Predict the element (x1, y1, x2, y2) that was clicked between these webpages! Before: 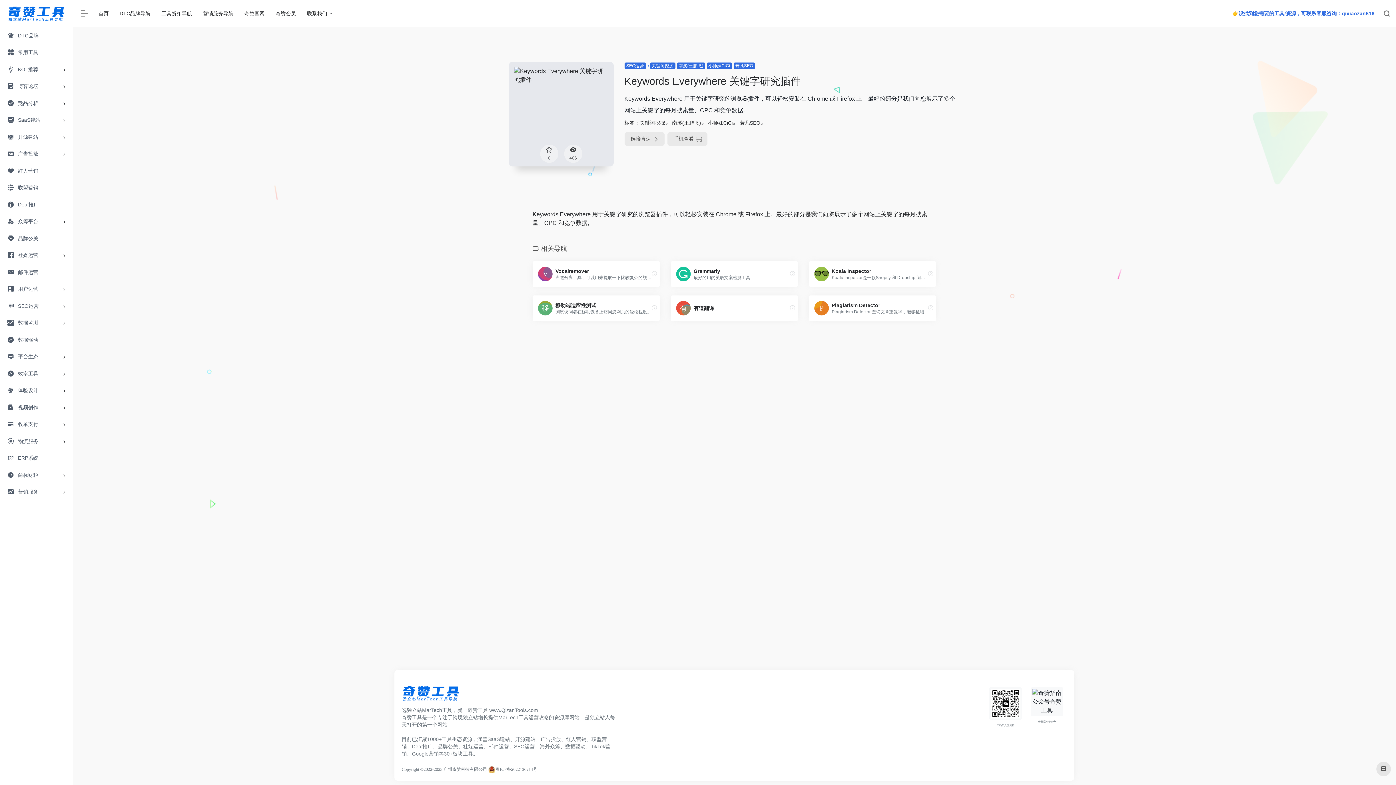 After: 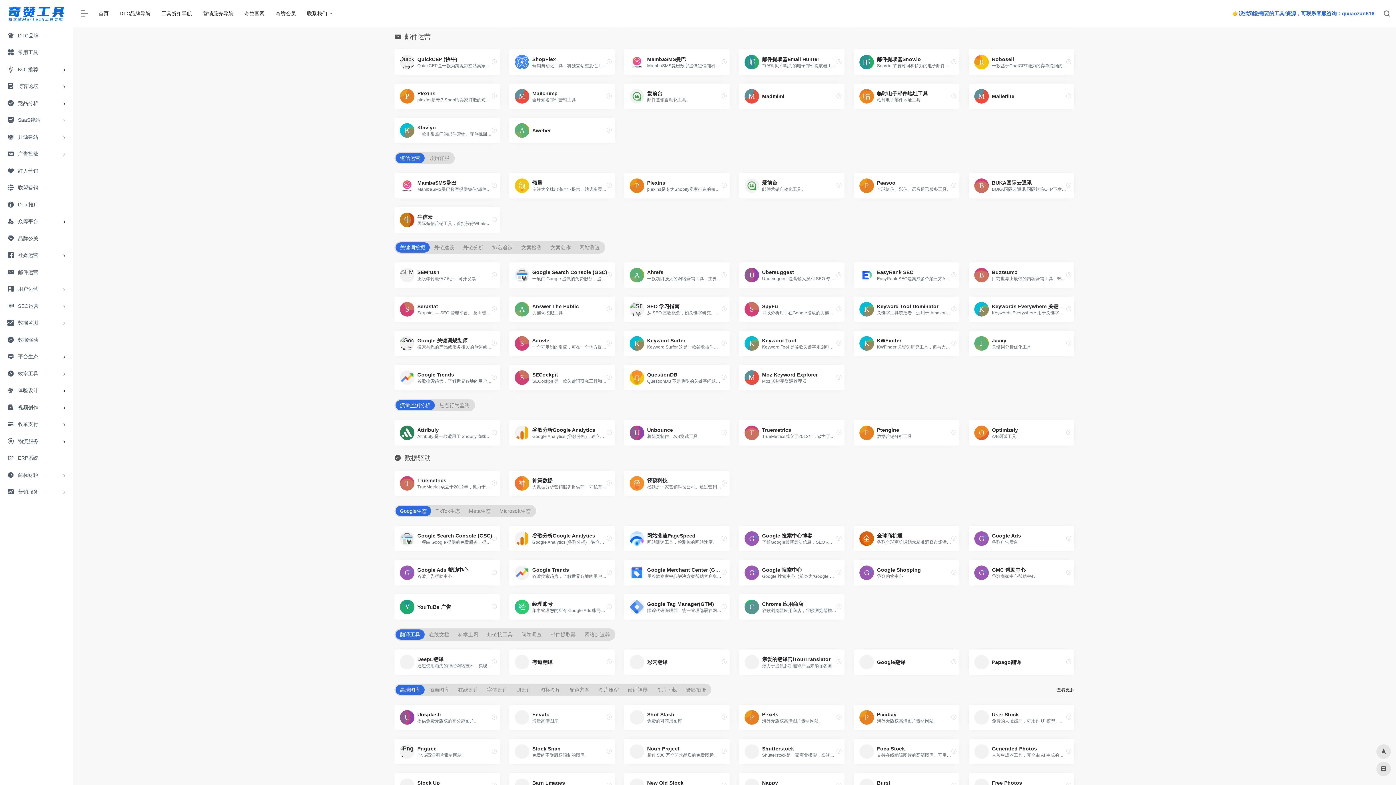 Action: label: 邮件运营 bbox: (2, 264, 69, 280)